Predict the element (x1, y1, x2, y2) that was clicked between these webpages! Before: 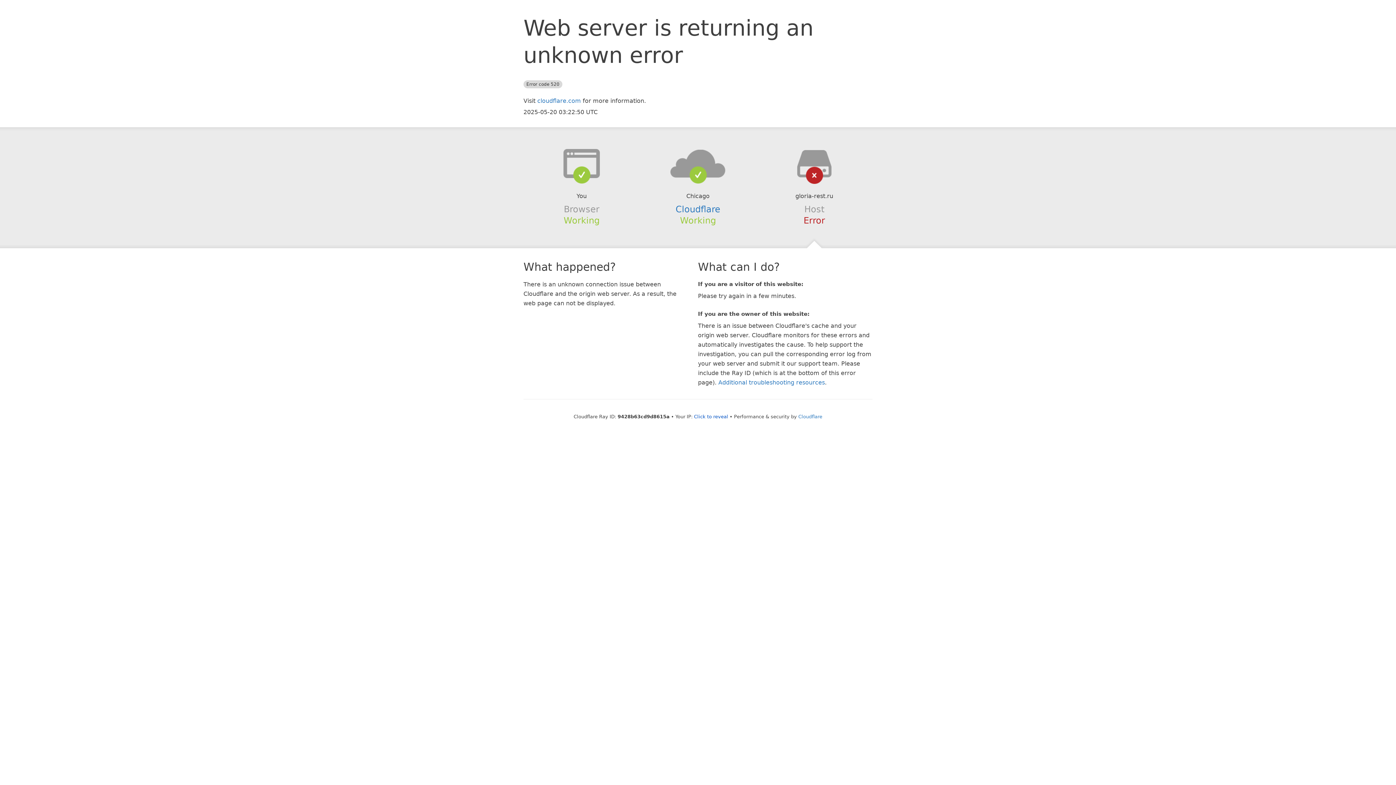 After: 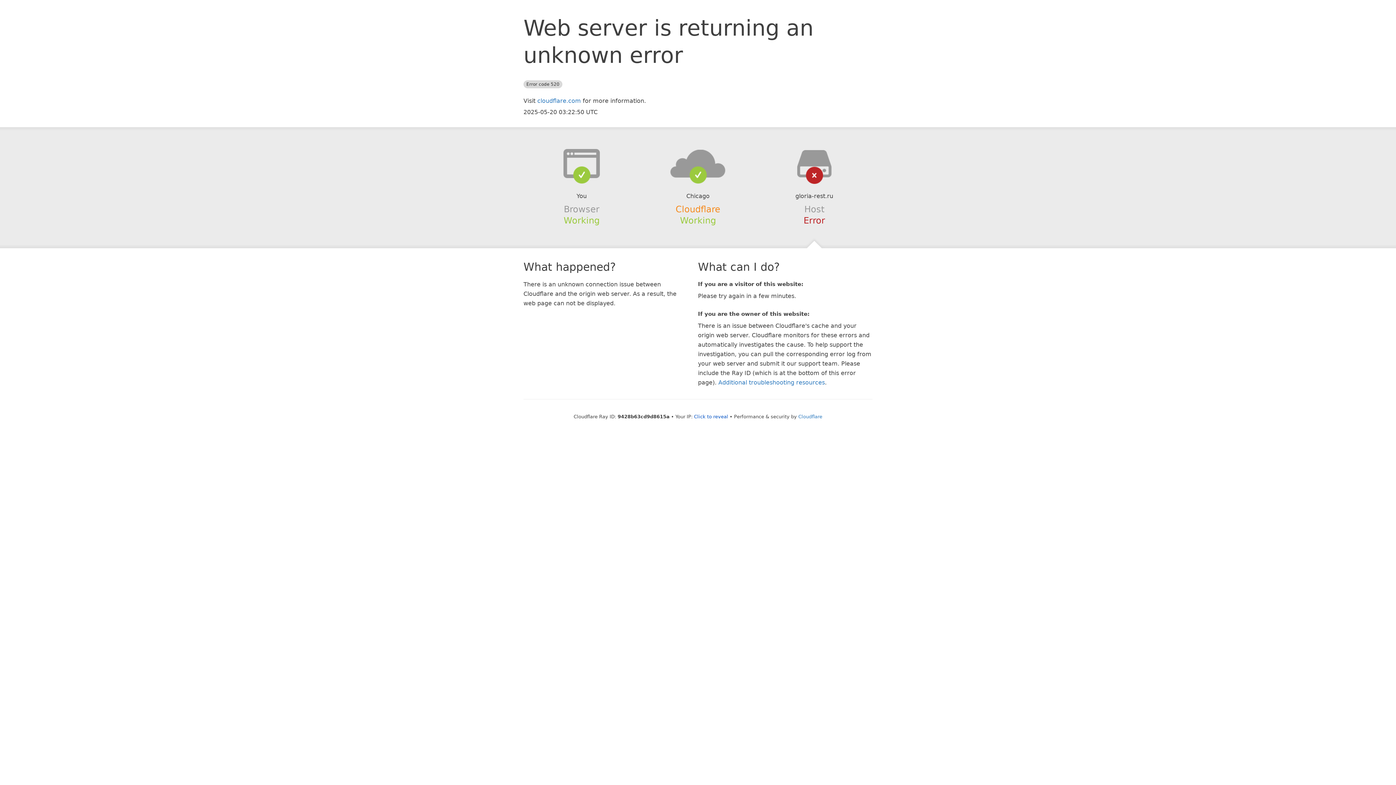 Action: bbox: (675, 204, 720, 214) label: Cloudflare